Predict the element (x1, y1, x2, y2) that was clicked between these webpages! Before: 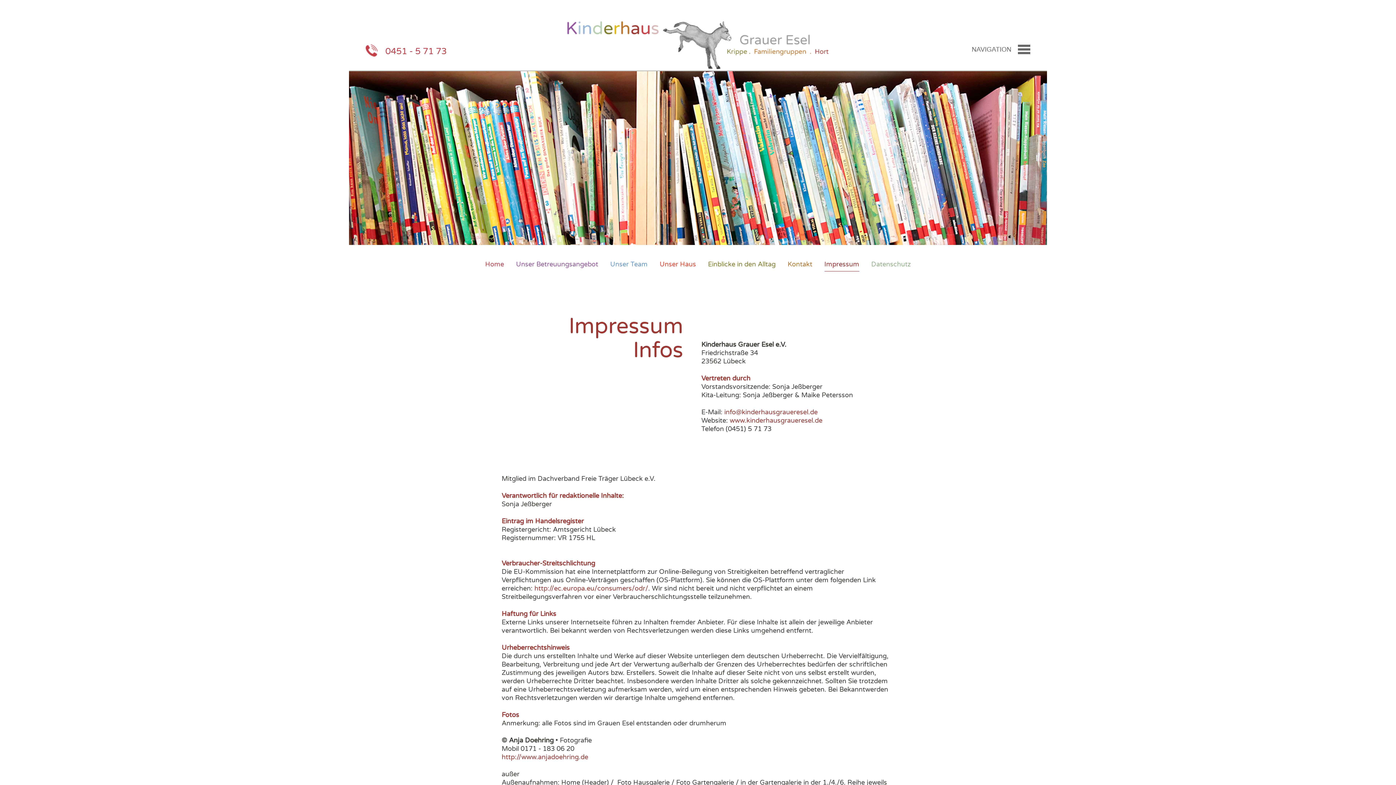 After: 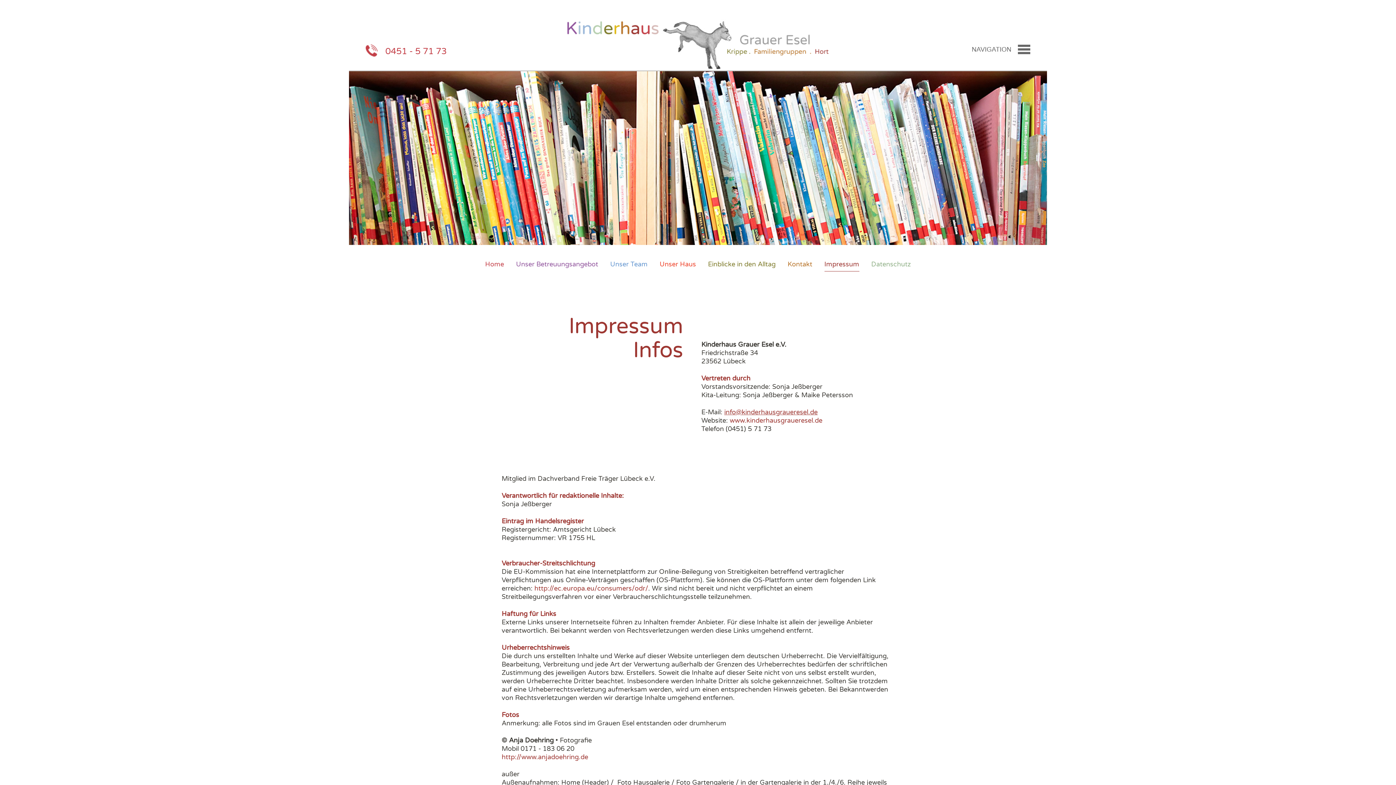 Action: label: info@kinderhausgraueresel.de bbox: (724, 408, 817, 416)